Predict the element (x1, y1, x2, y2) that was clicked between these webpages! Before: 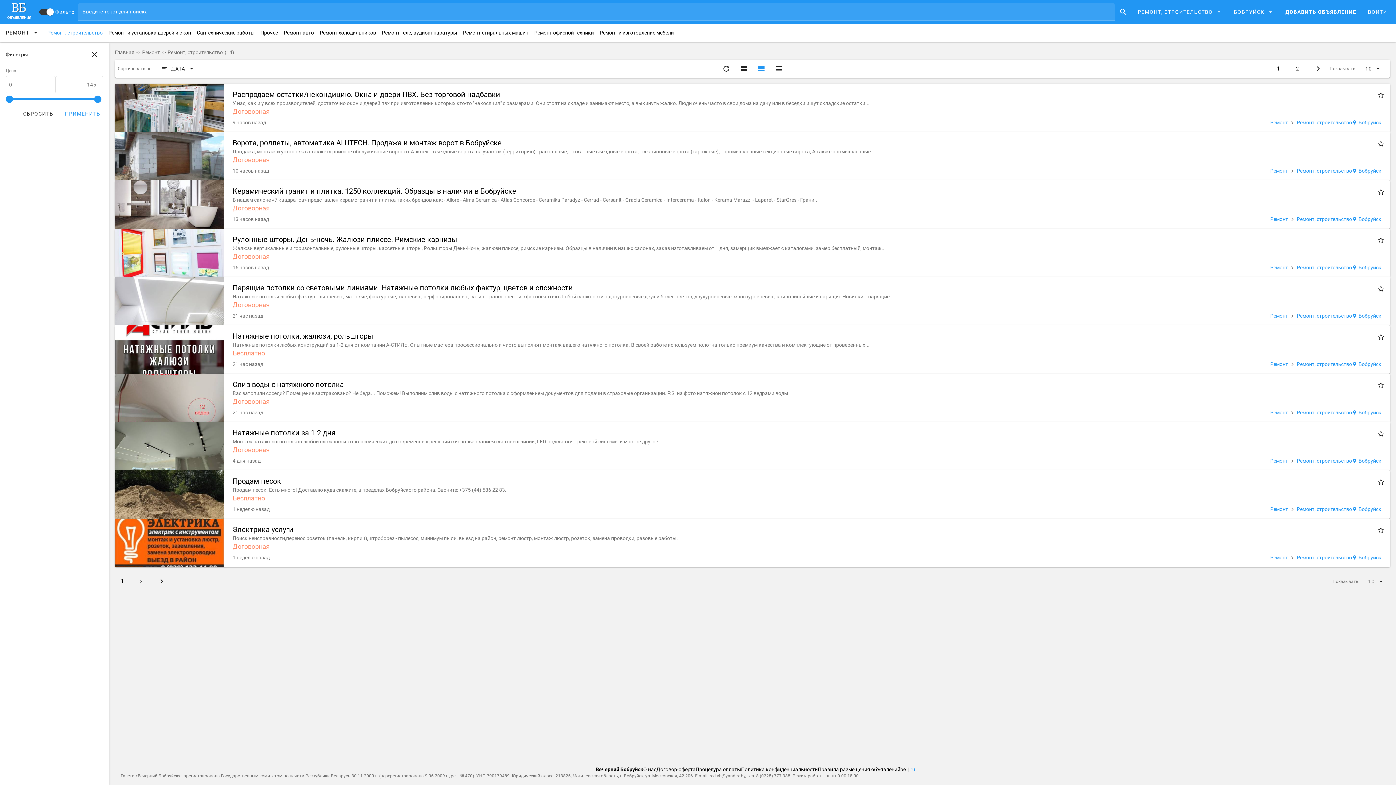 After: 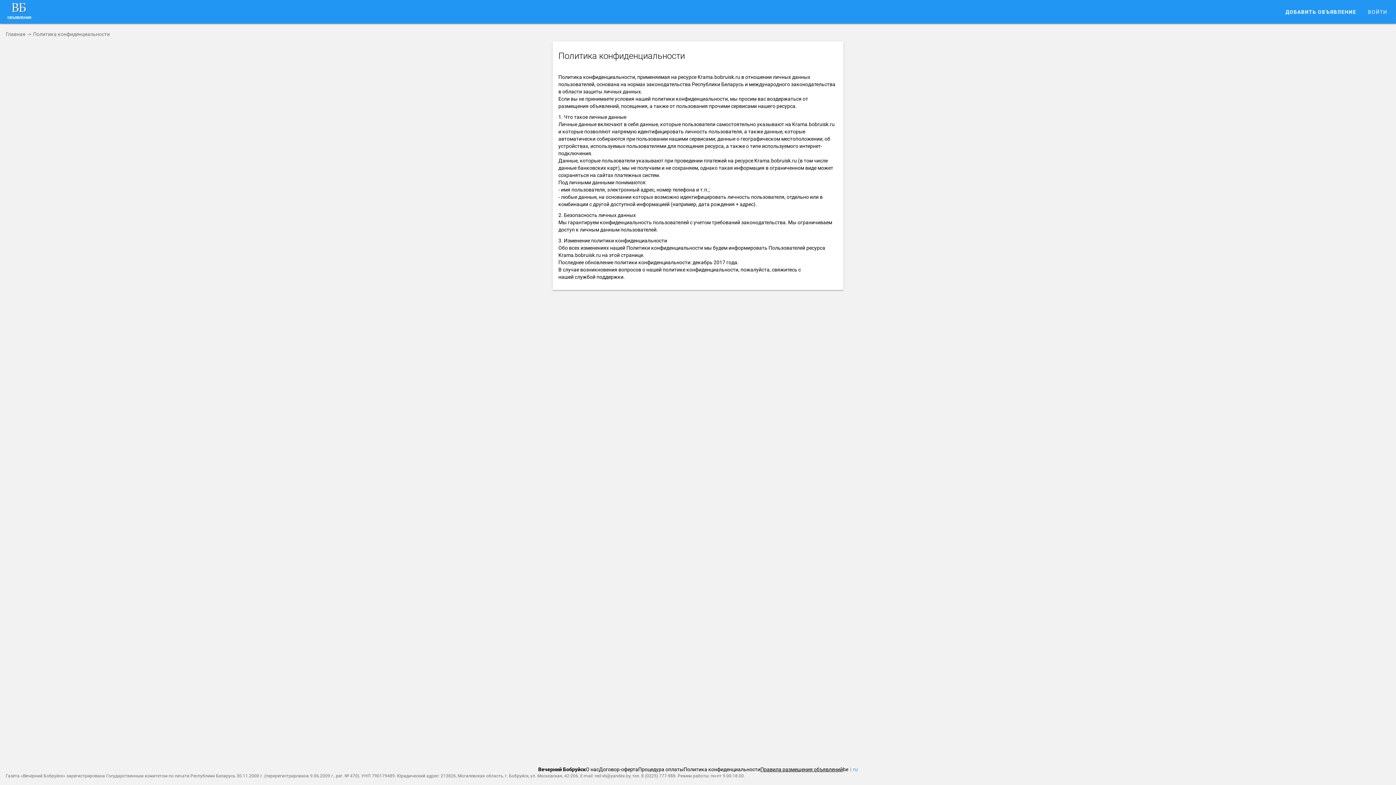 Action: bbox: (741, 766, 818, 773) label: Политика конфиденциальности